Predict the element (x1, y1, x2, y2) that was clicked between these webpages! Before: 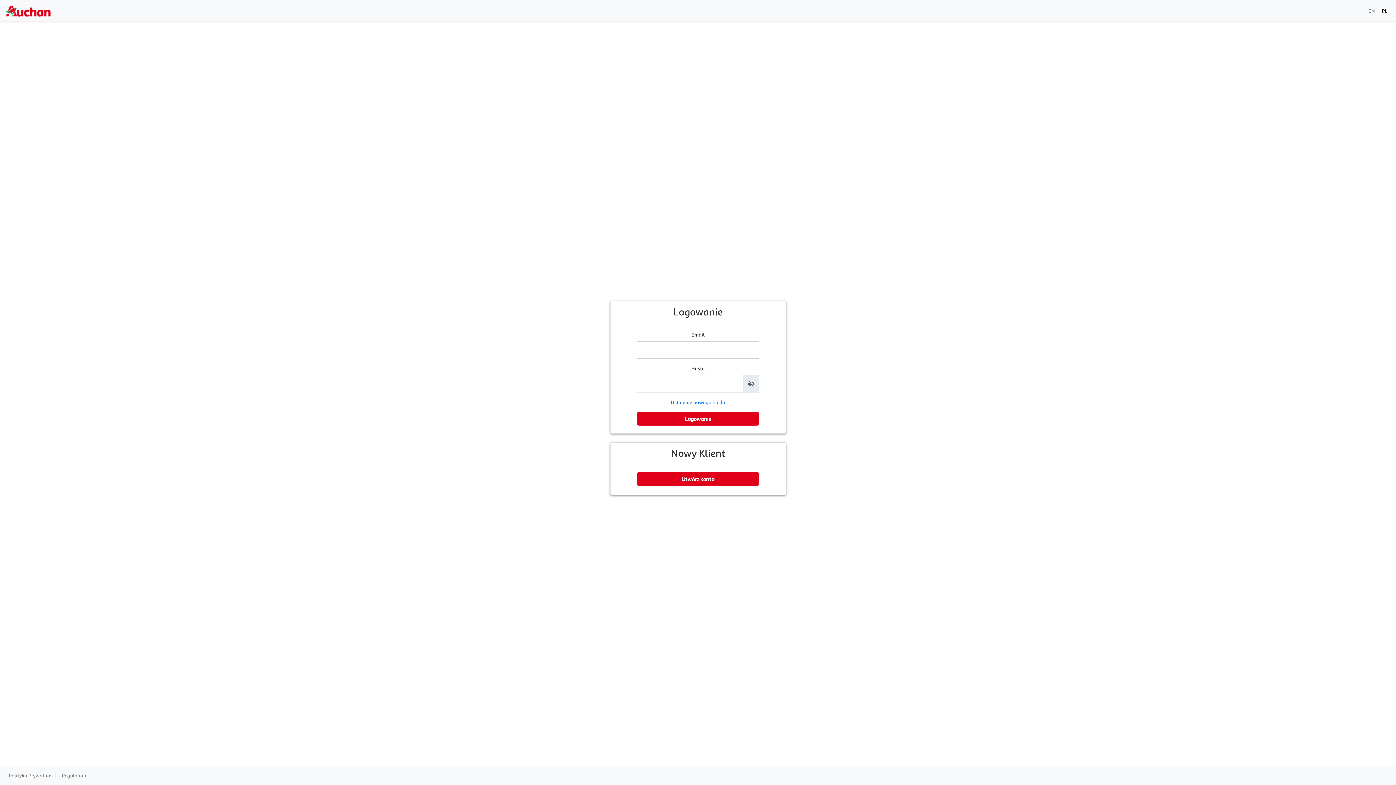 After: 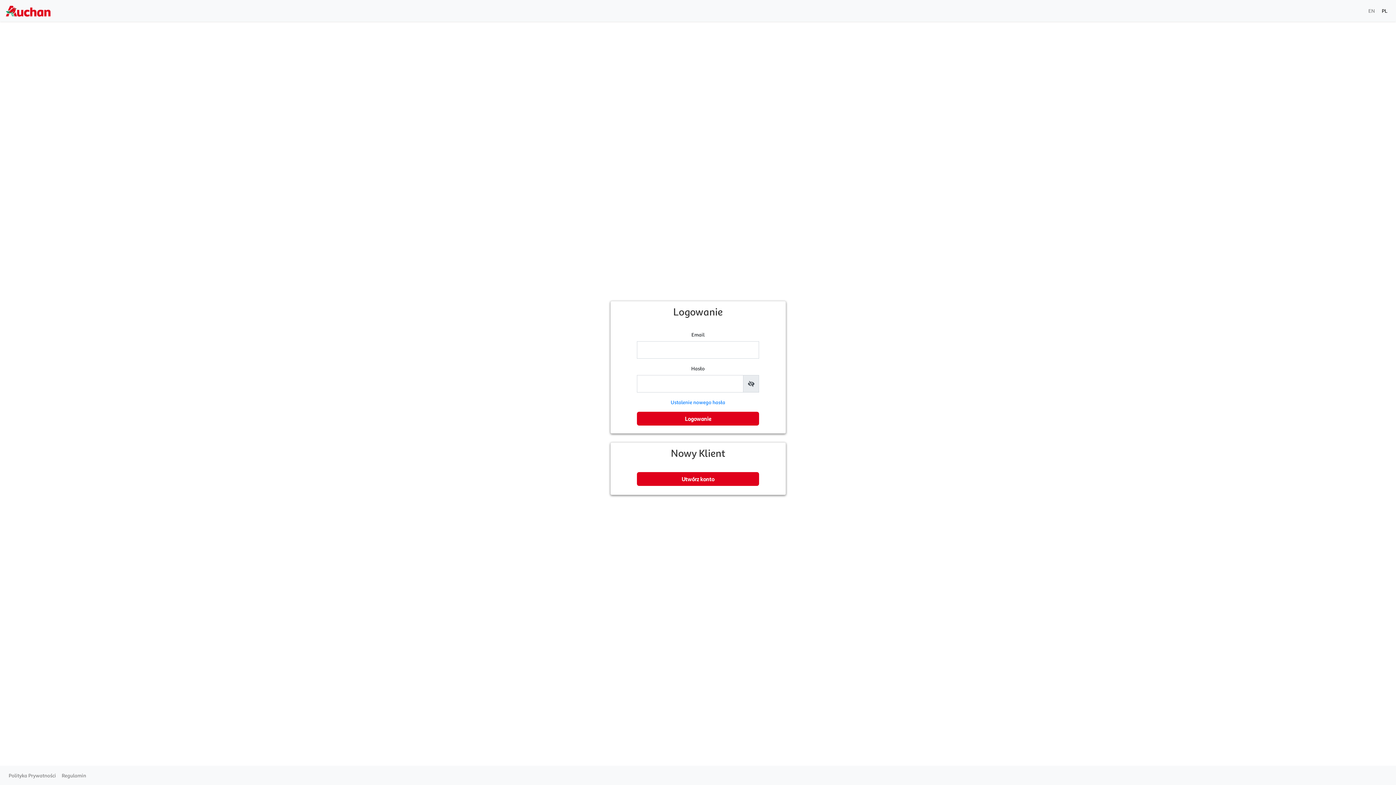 Action: bbox: (1379, 4, 1390, 17) label: PL